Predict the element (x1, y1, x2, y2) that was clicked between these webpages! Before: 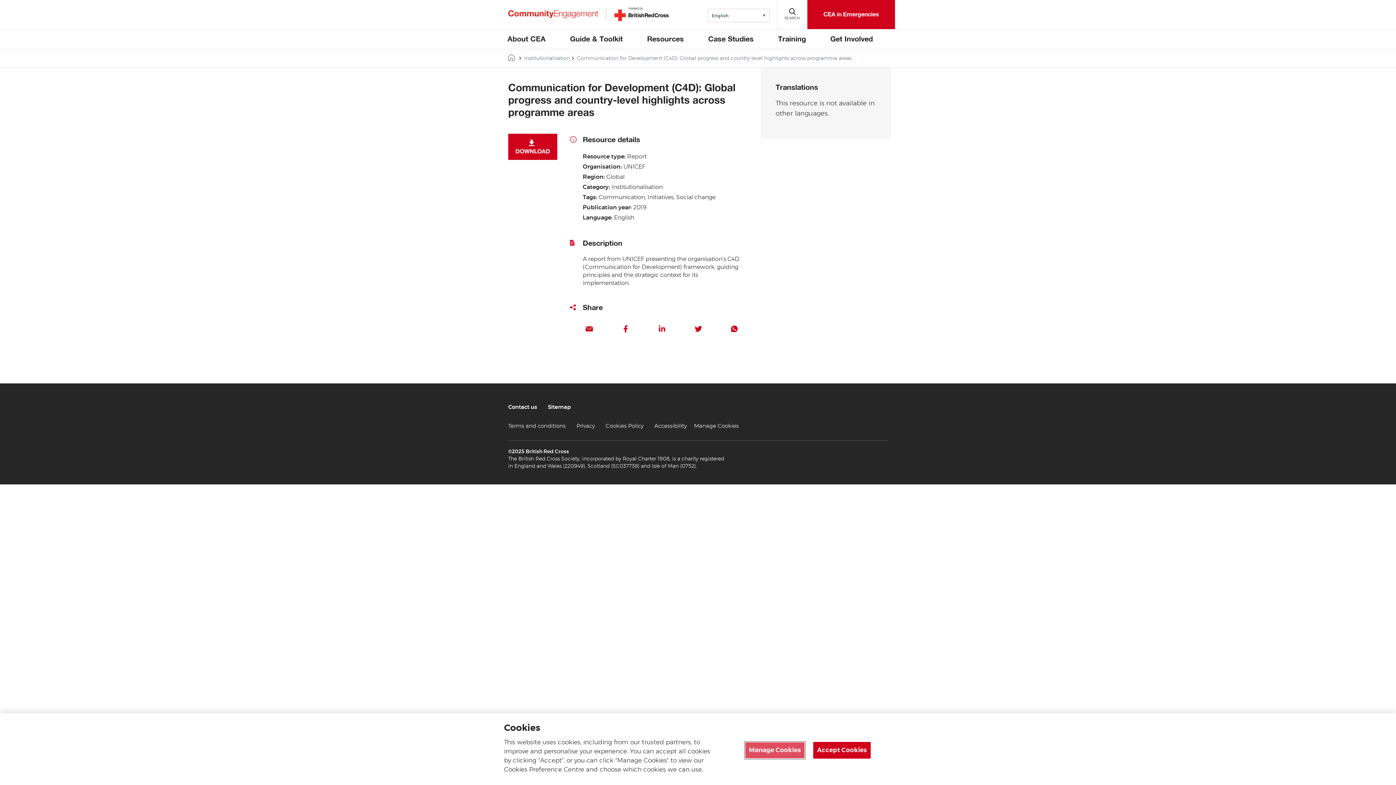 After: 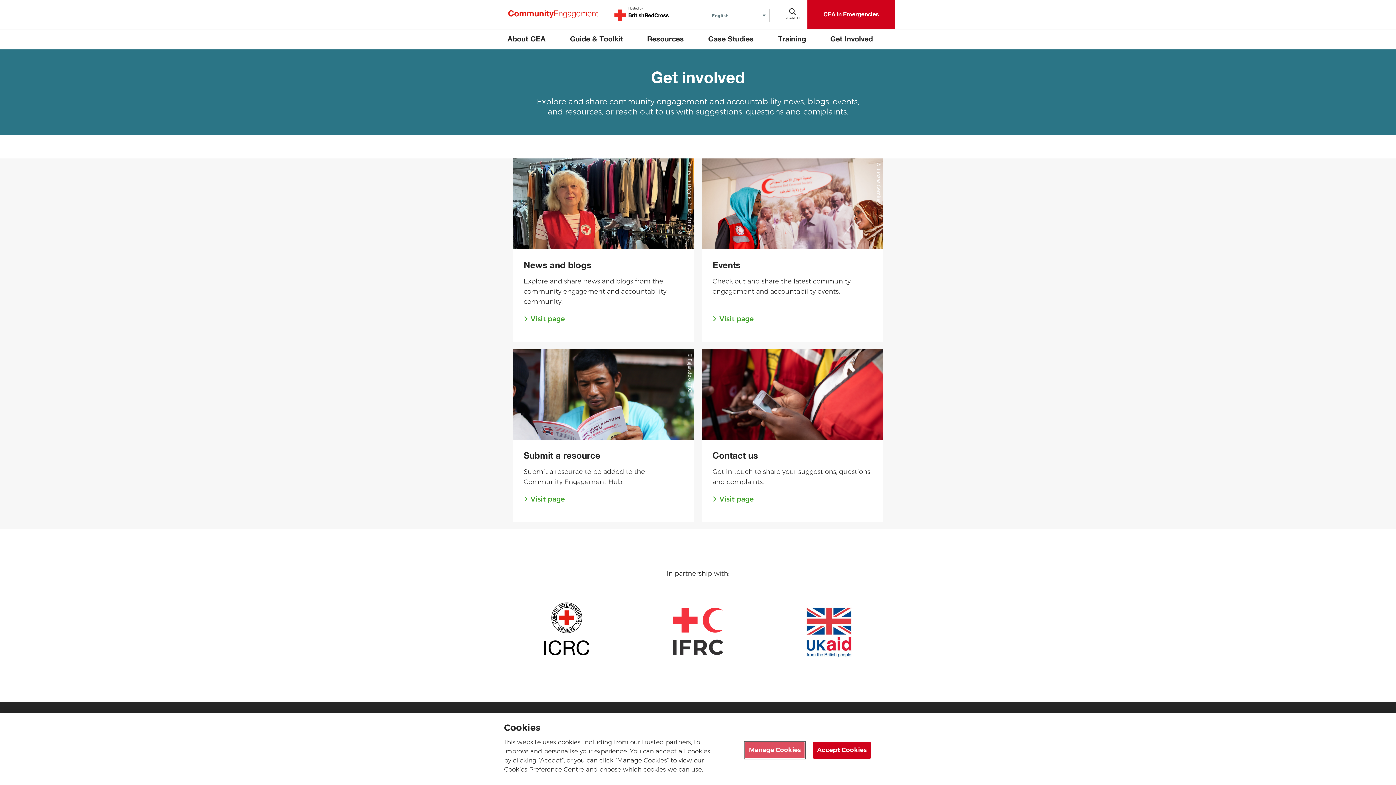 Action: bbox: (824, 29, 879, 49) label: Get Involved